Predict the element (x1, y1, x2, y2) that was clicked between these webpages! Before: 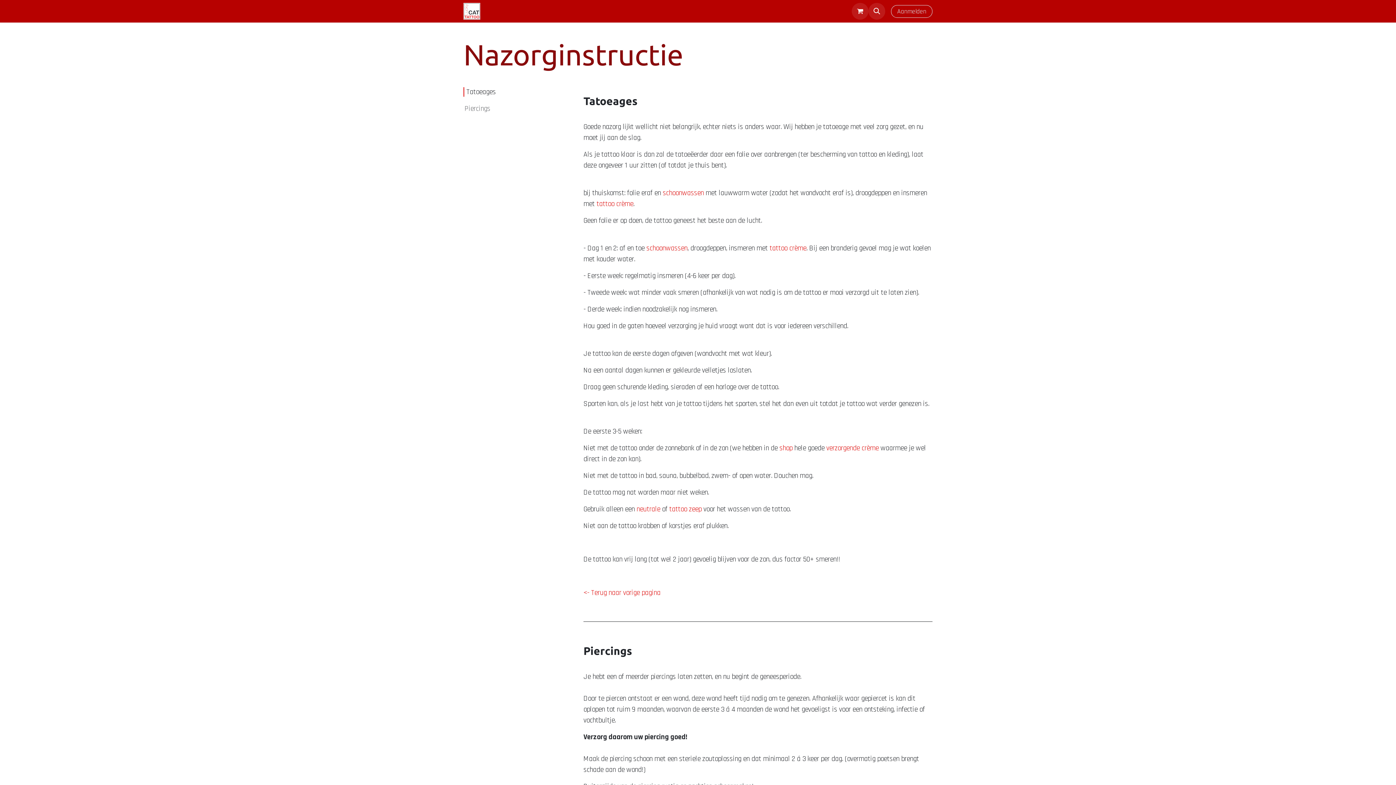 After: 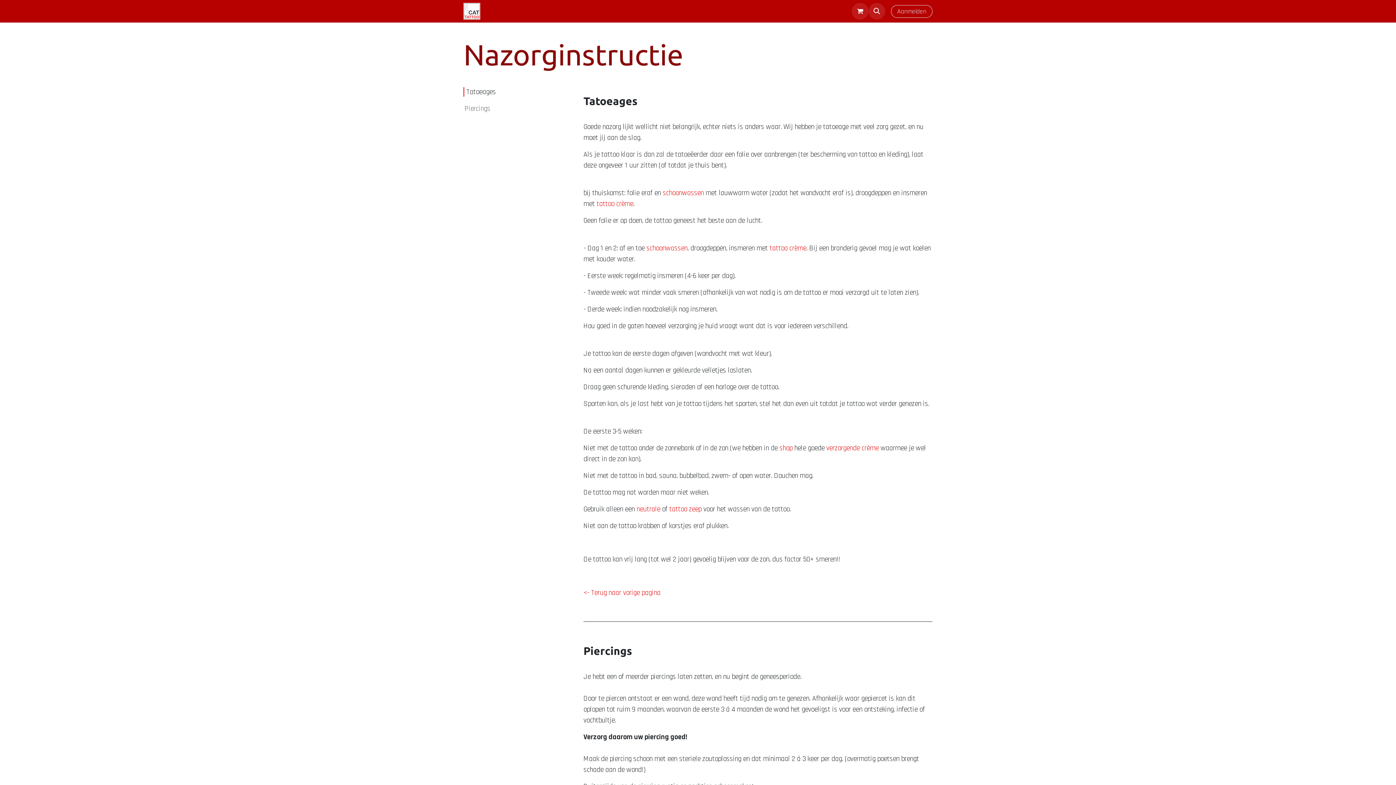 Action: bbox: (689, 3, 722, 19) label: Shop 